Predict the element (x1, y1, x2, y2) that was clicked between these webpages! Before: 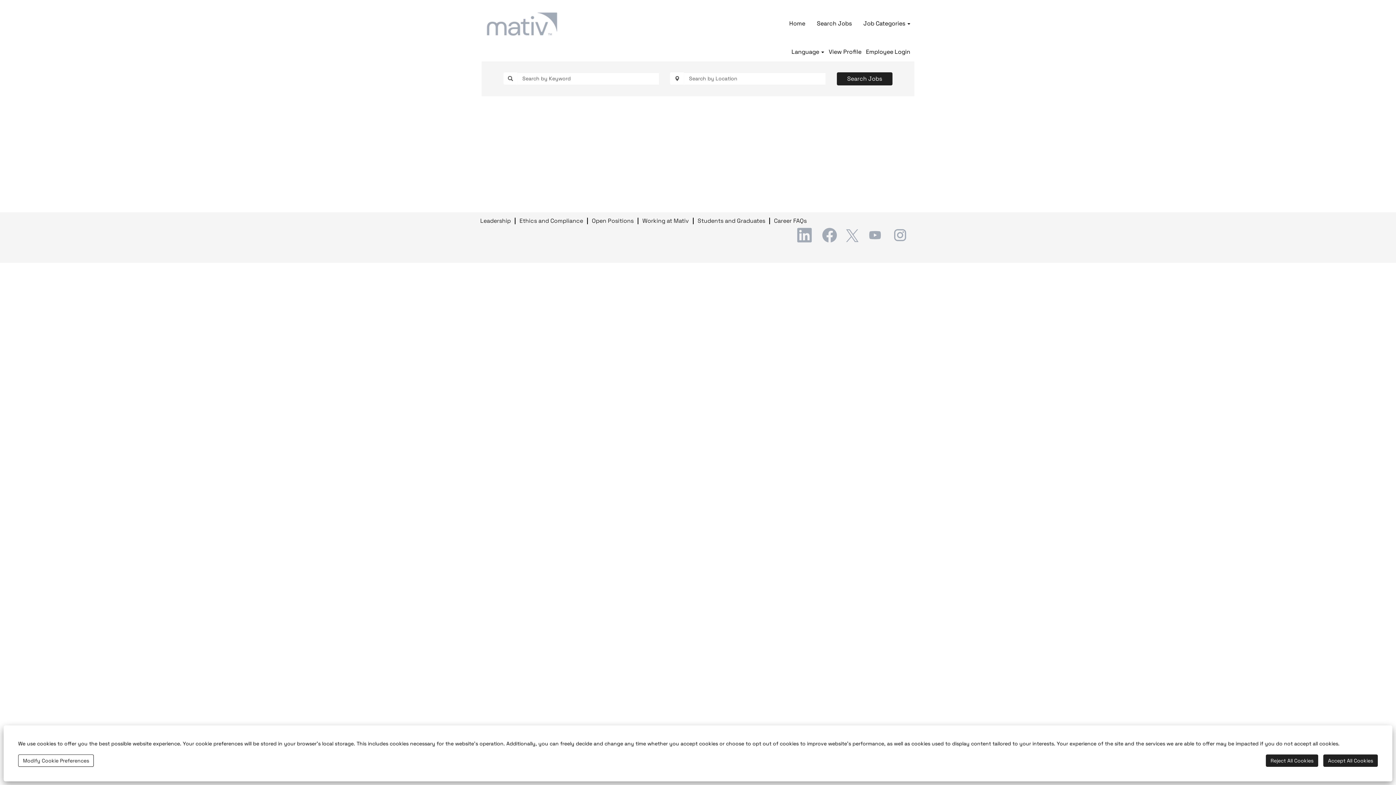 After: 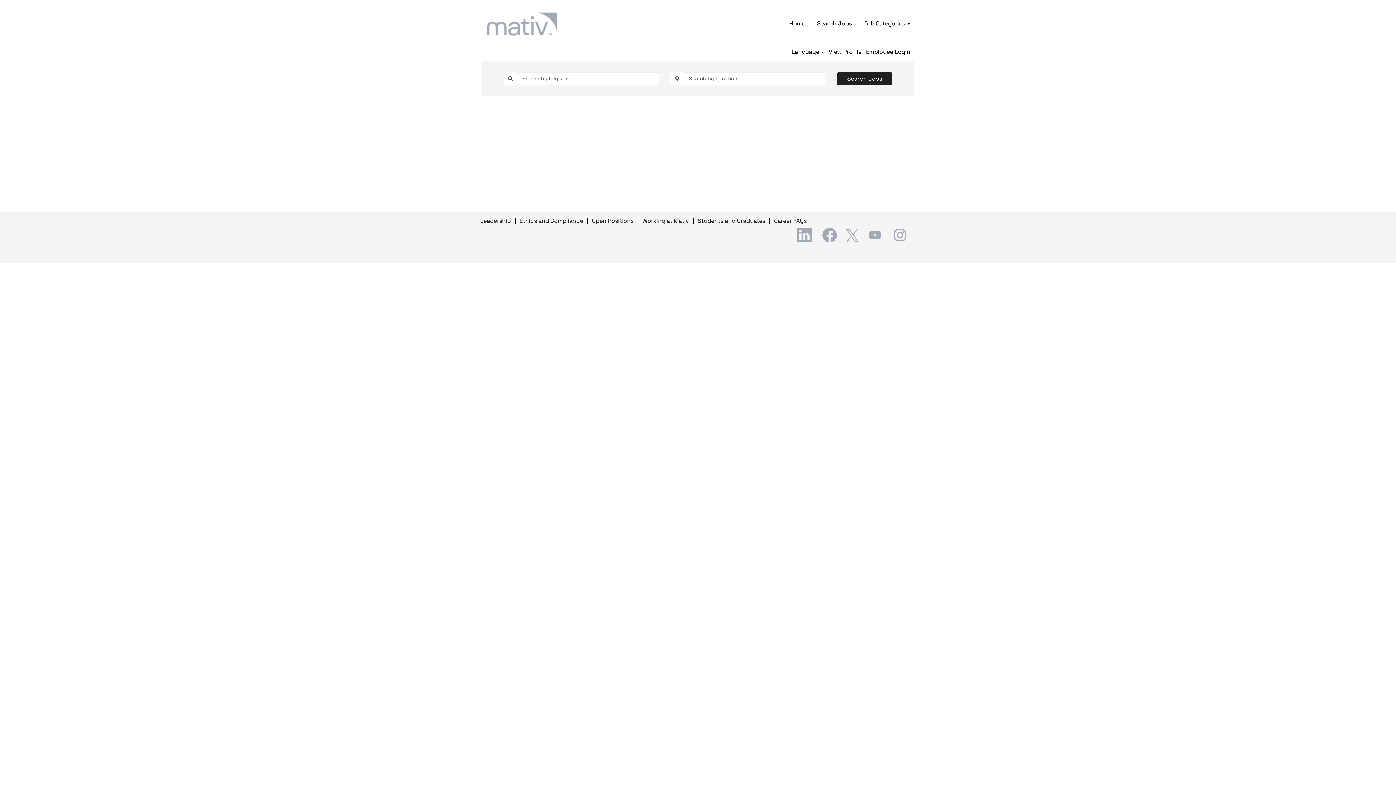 Action: bbox: (1266, 754, 1318, 767) label: Reject All Cookies